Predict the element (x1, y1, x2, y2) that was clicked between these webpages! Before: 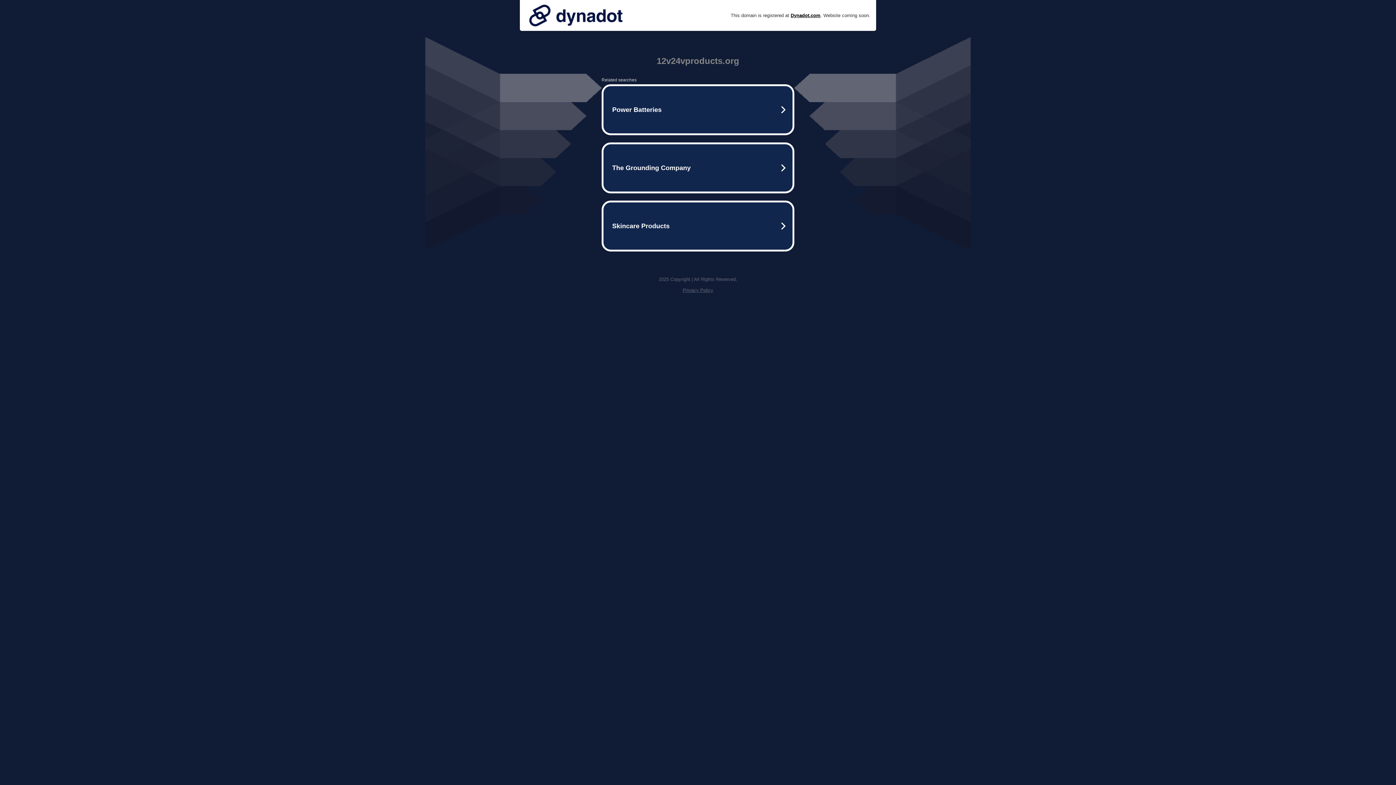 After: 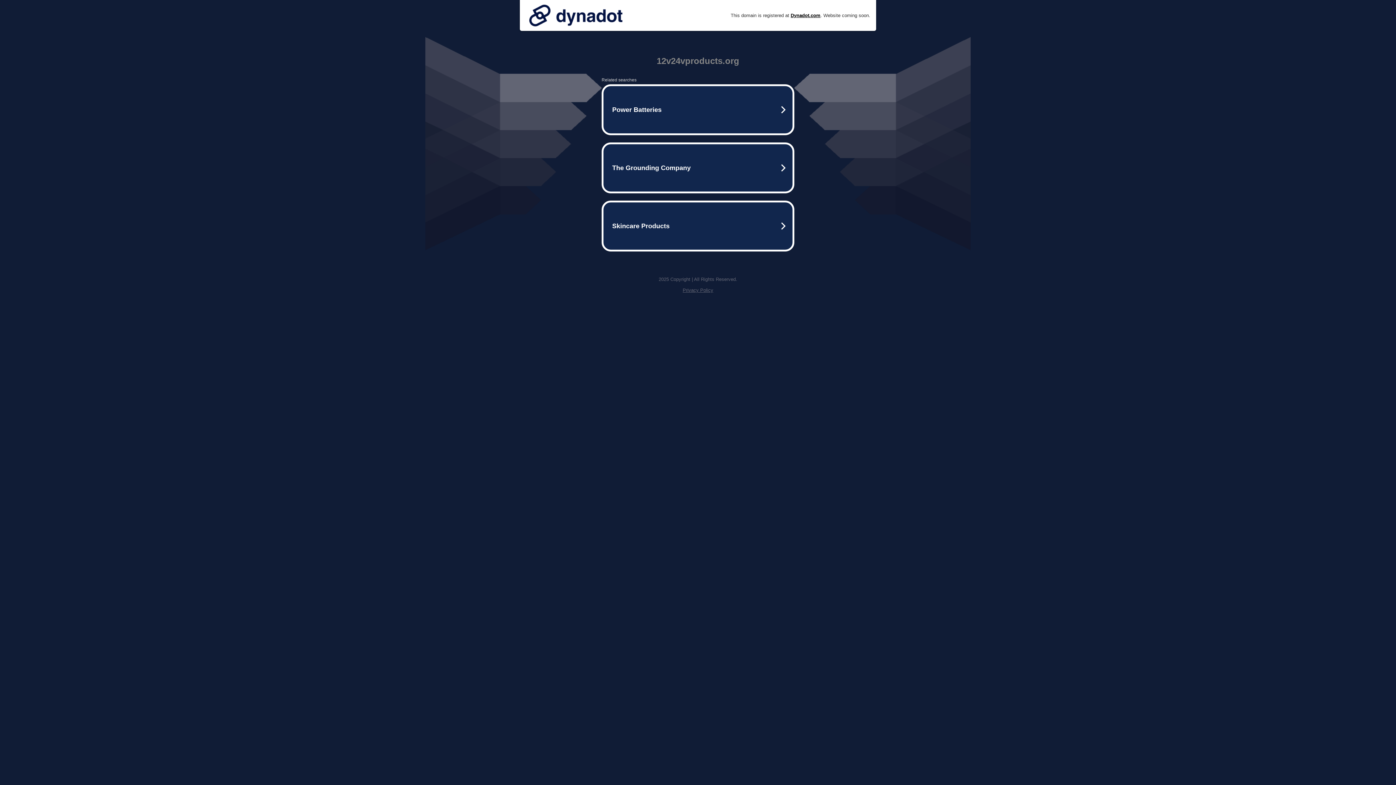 Action: bbox: (682, 287, 713, 293) label: Privacy Policy